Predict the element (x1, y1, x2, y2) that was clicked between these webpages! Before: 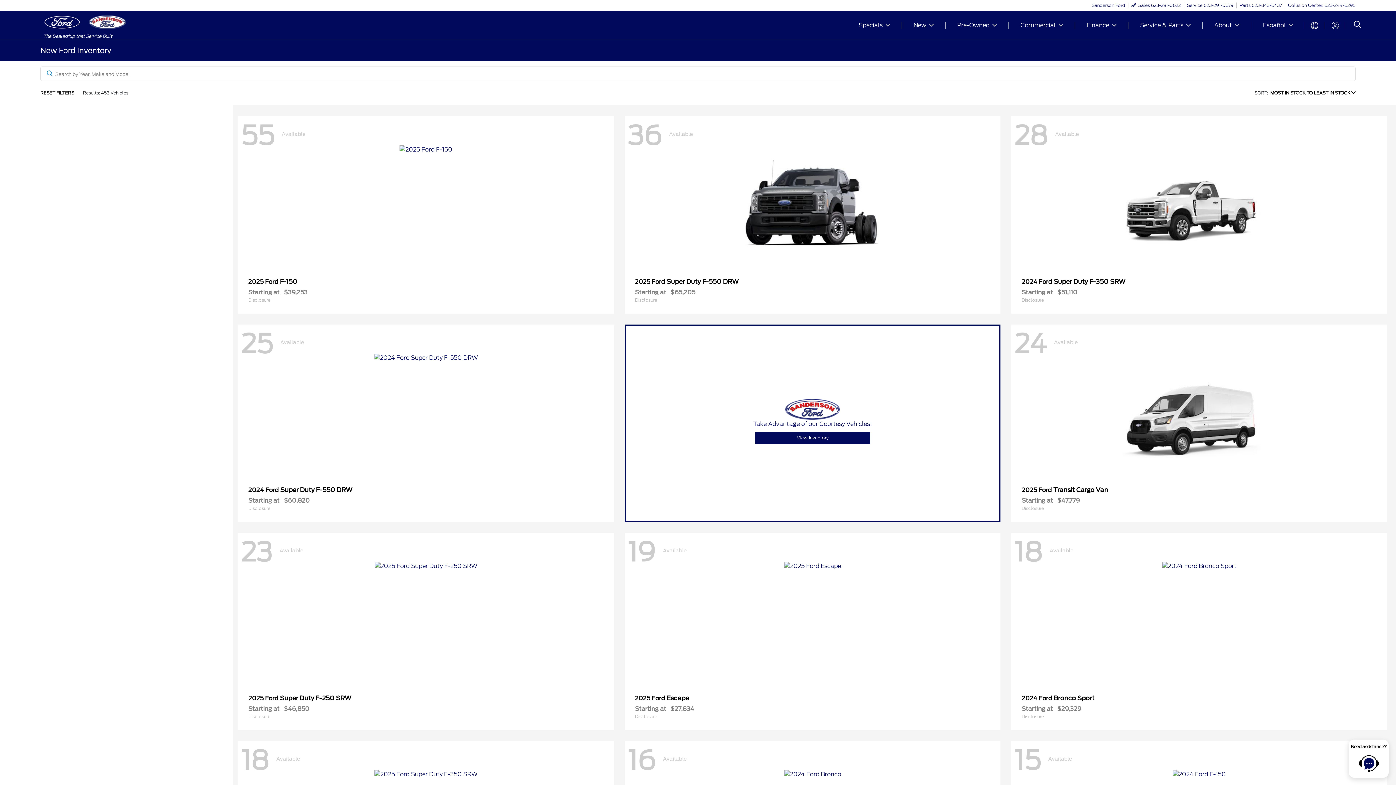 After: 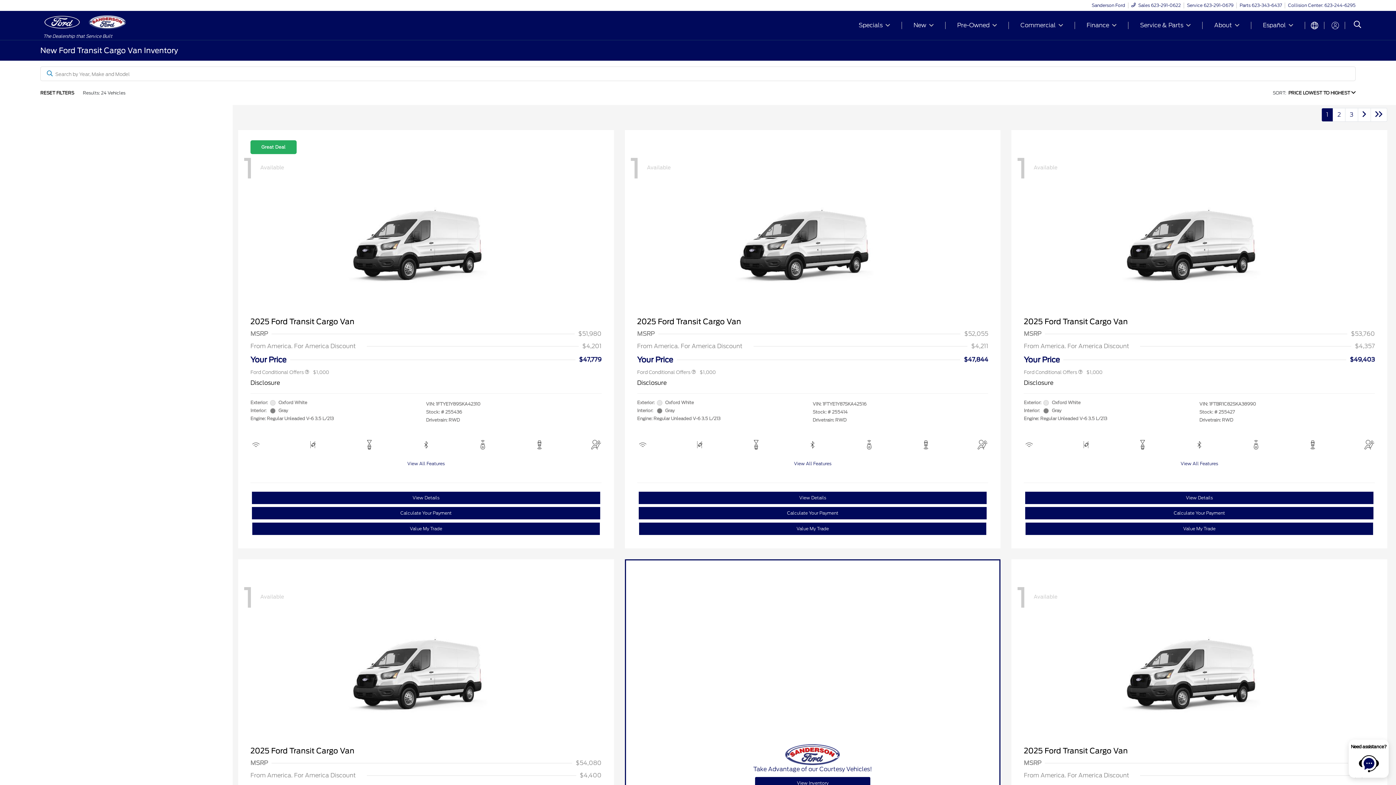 Action: label: 24
Available
2025 Ford Transit Cargo Van
Starting at $47,779
Disclosure bbox: (1011, 324, 1387, 522)